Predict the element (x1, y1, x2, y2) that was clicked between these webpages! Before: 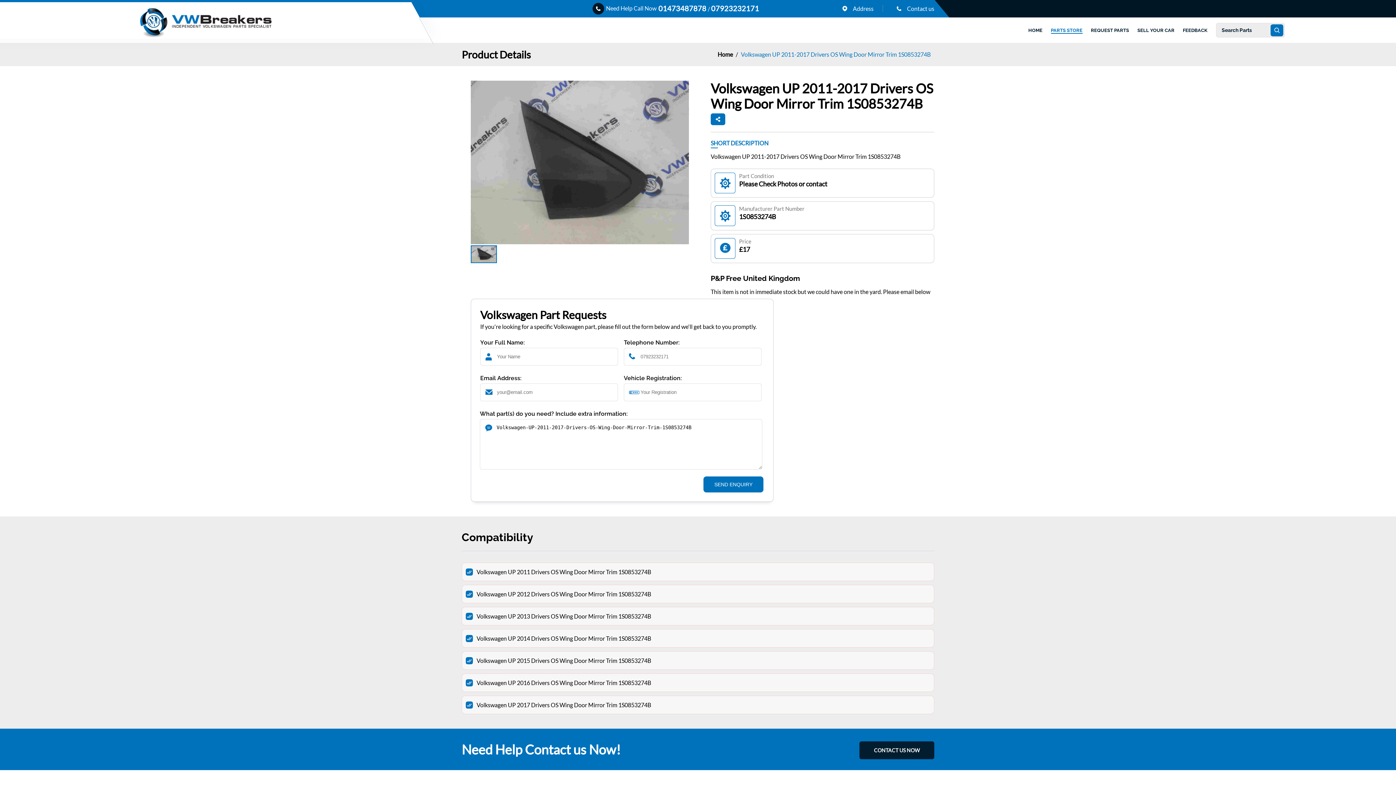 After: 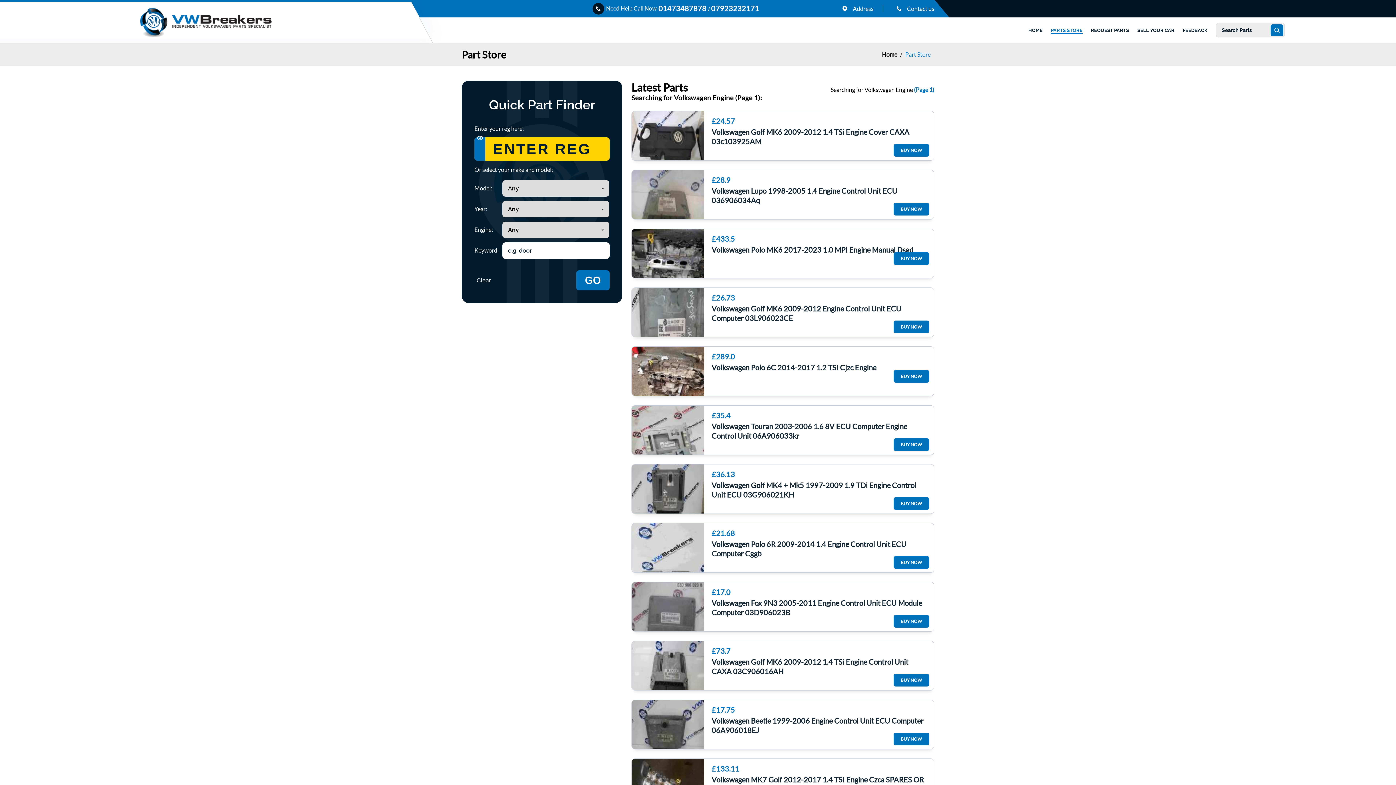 Action: bbox: (1051, 27, 1082, 33) label: PARTS STORE